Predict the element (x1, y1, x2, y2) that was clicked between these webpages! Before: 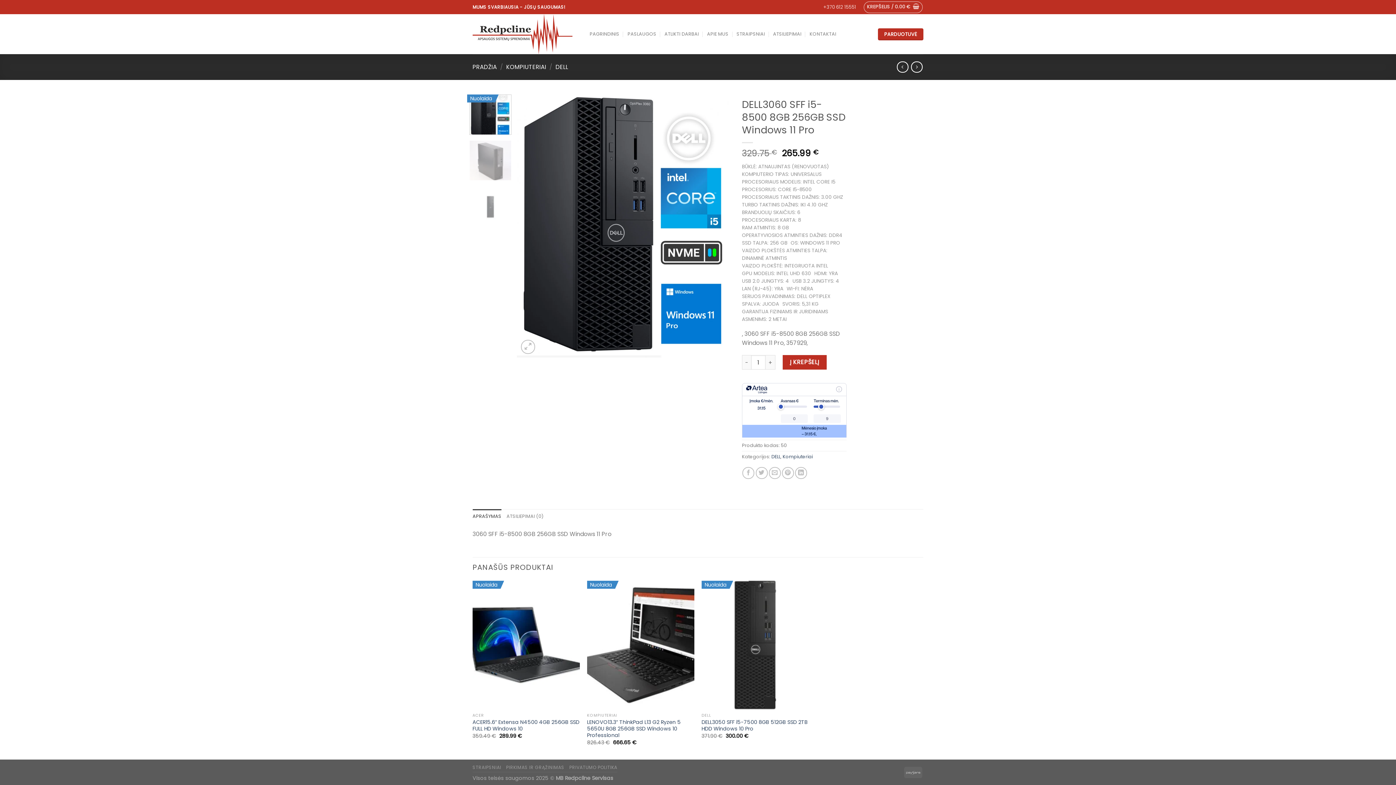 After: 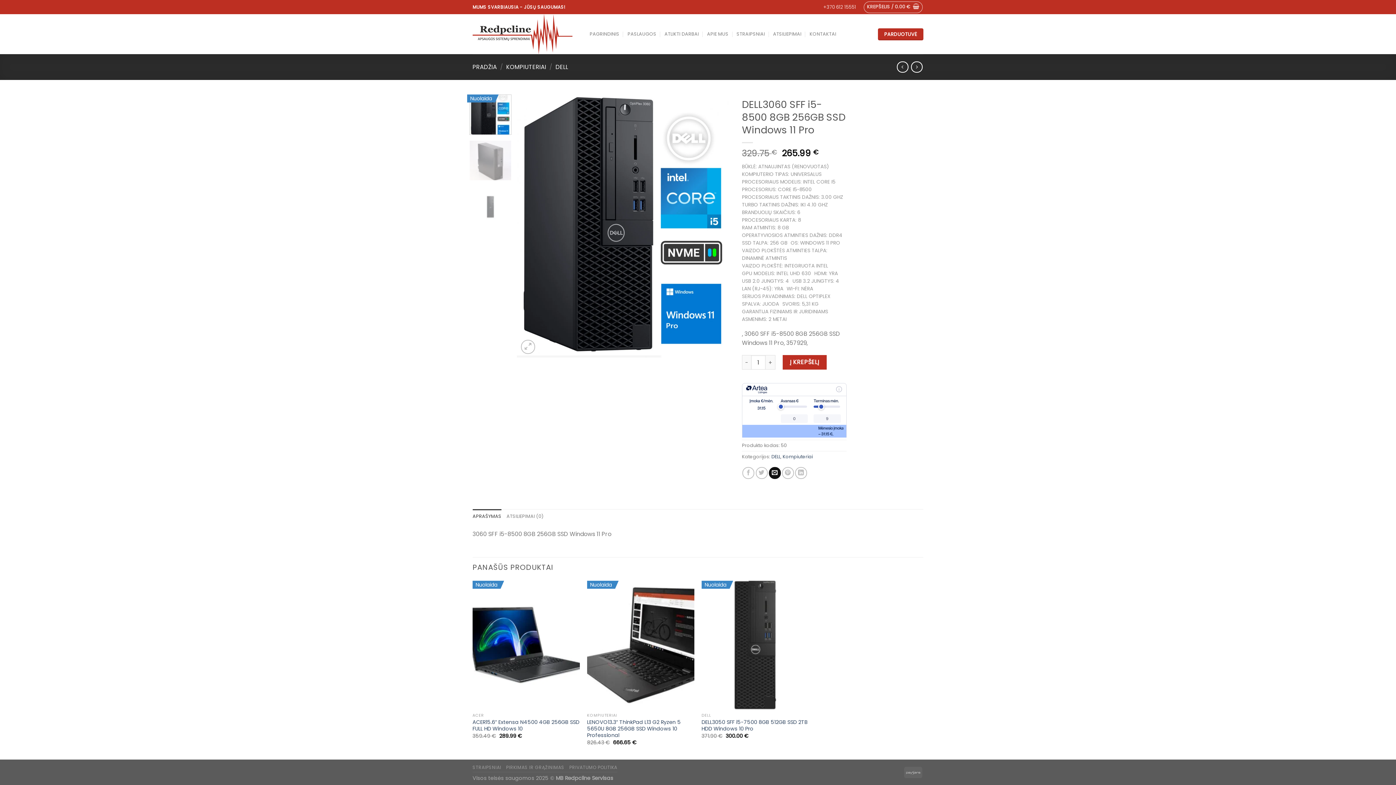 Action: bbox: (768, 467, 780, 479) label: Email to a Friend